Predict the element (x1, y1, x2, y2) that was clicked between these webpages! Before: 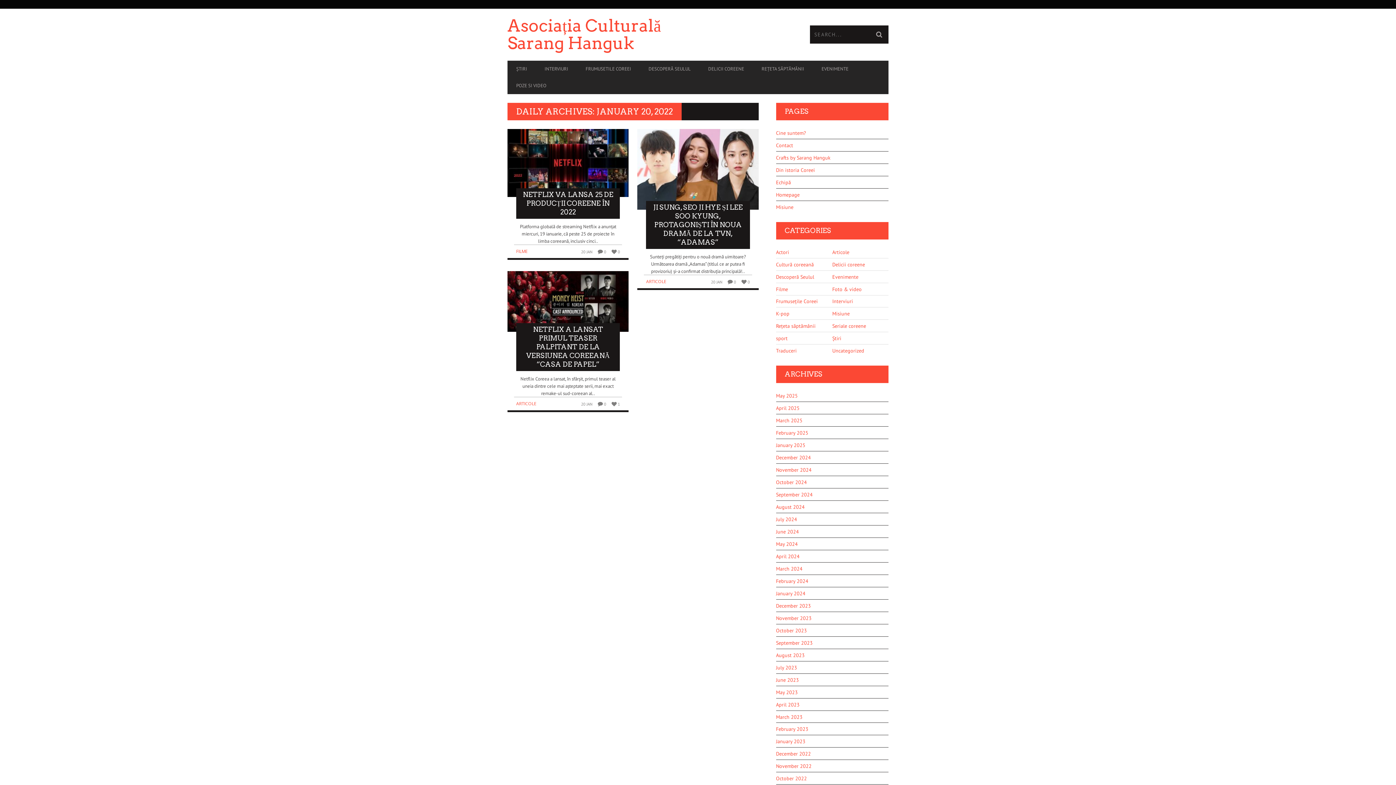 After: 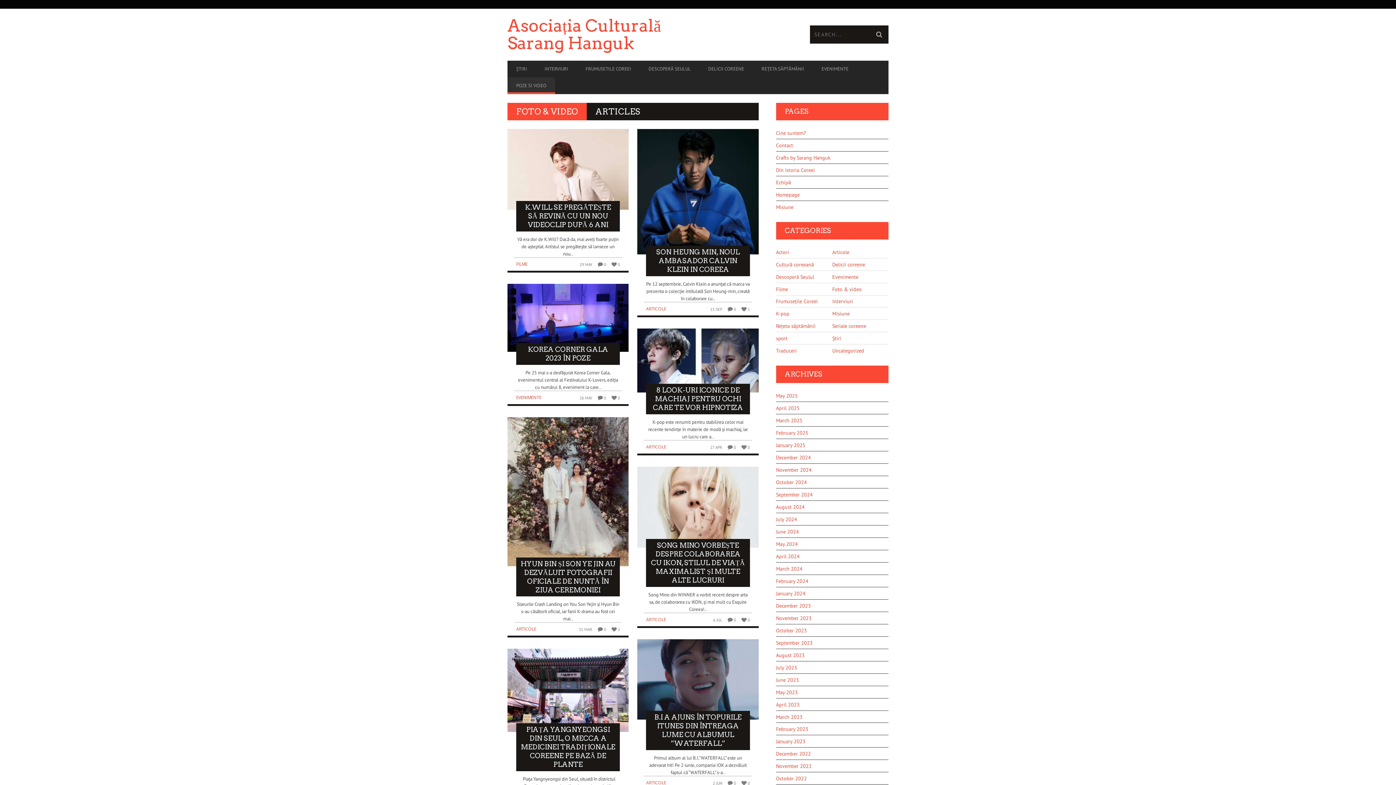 Action: label: POZE SI VIDEO bbox: (507, 79, 555, 92)